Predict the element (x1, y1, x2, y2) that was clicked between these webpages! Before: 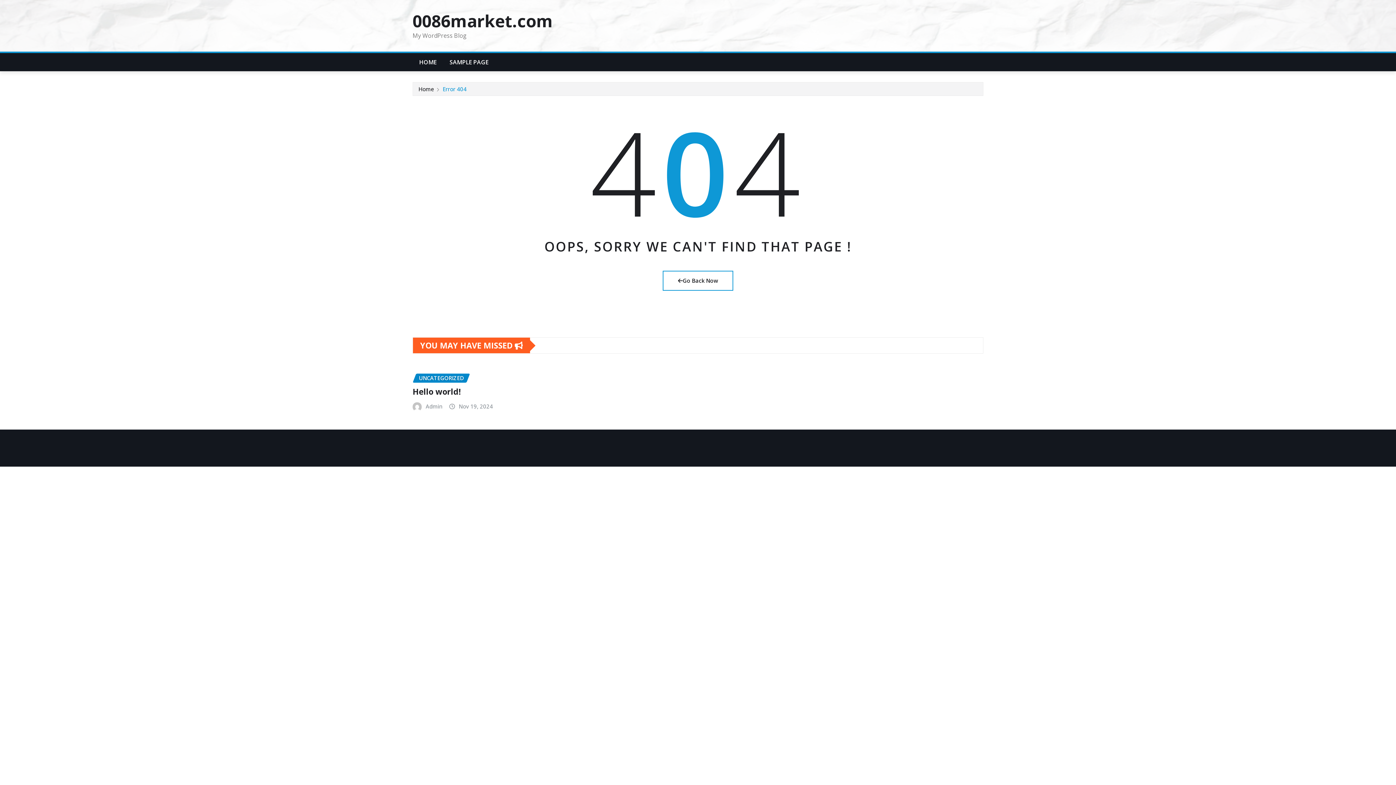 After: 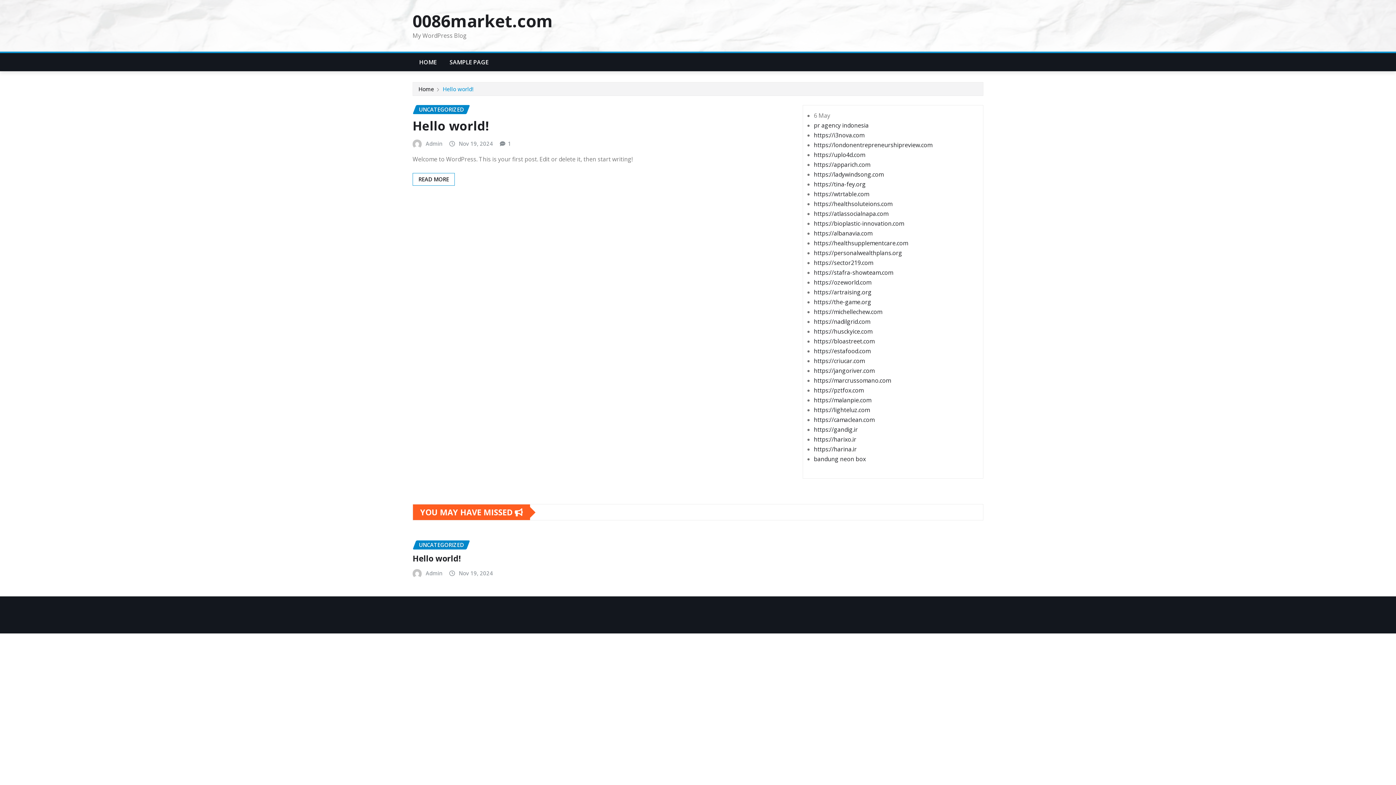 Action: label: Admin bbox: (425, 402, 442, 411)